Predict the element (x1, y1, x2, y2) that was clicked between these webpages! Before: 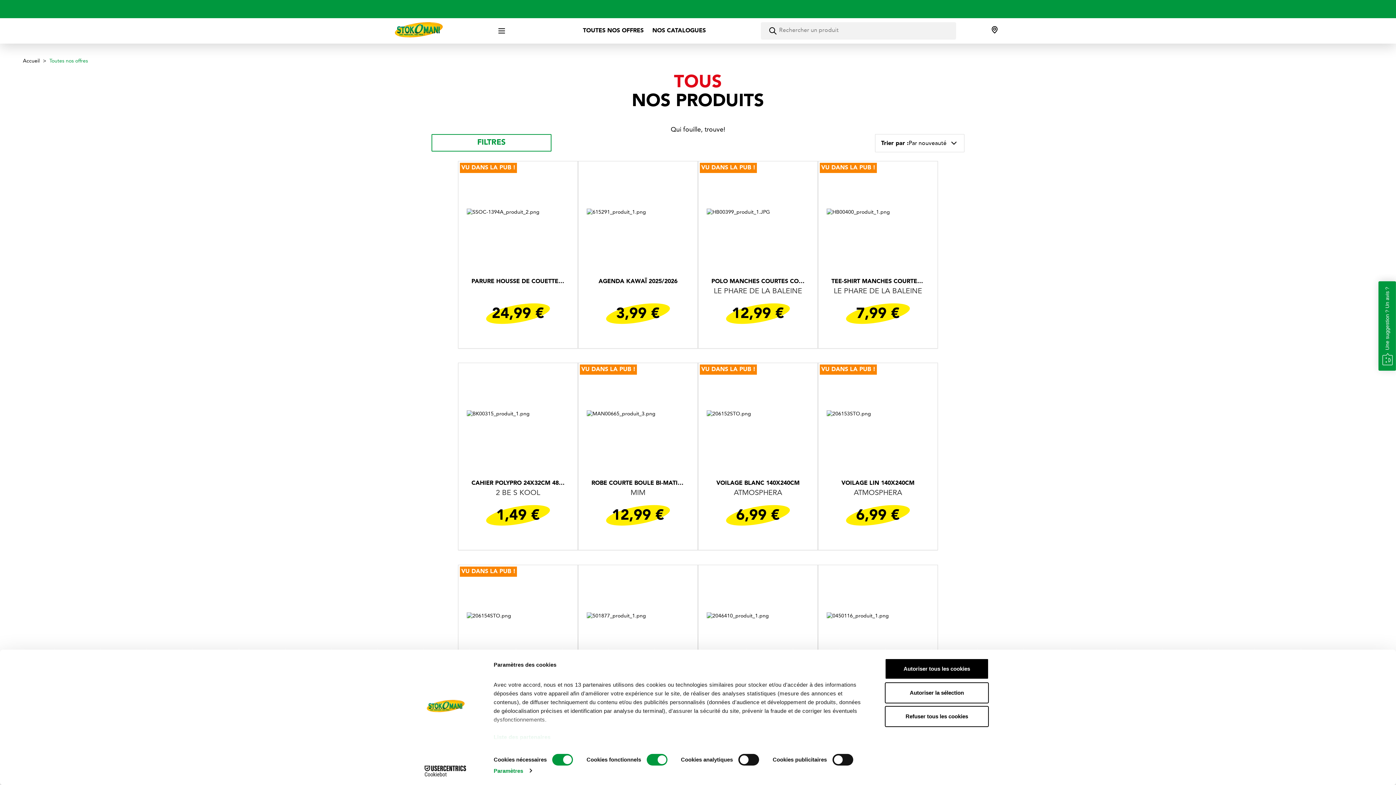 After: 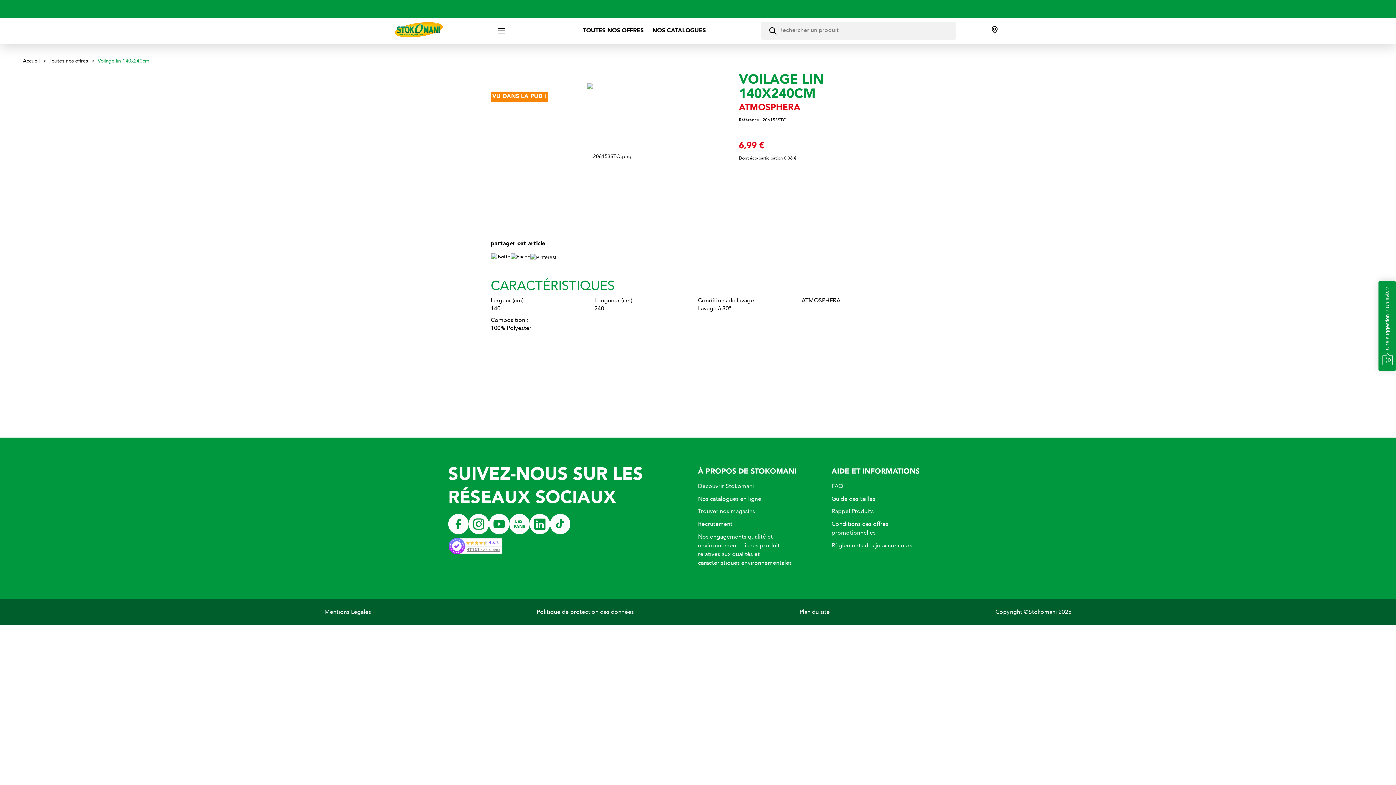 Action: bbox: (820, 473, 934, 538)